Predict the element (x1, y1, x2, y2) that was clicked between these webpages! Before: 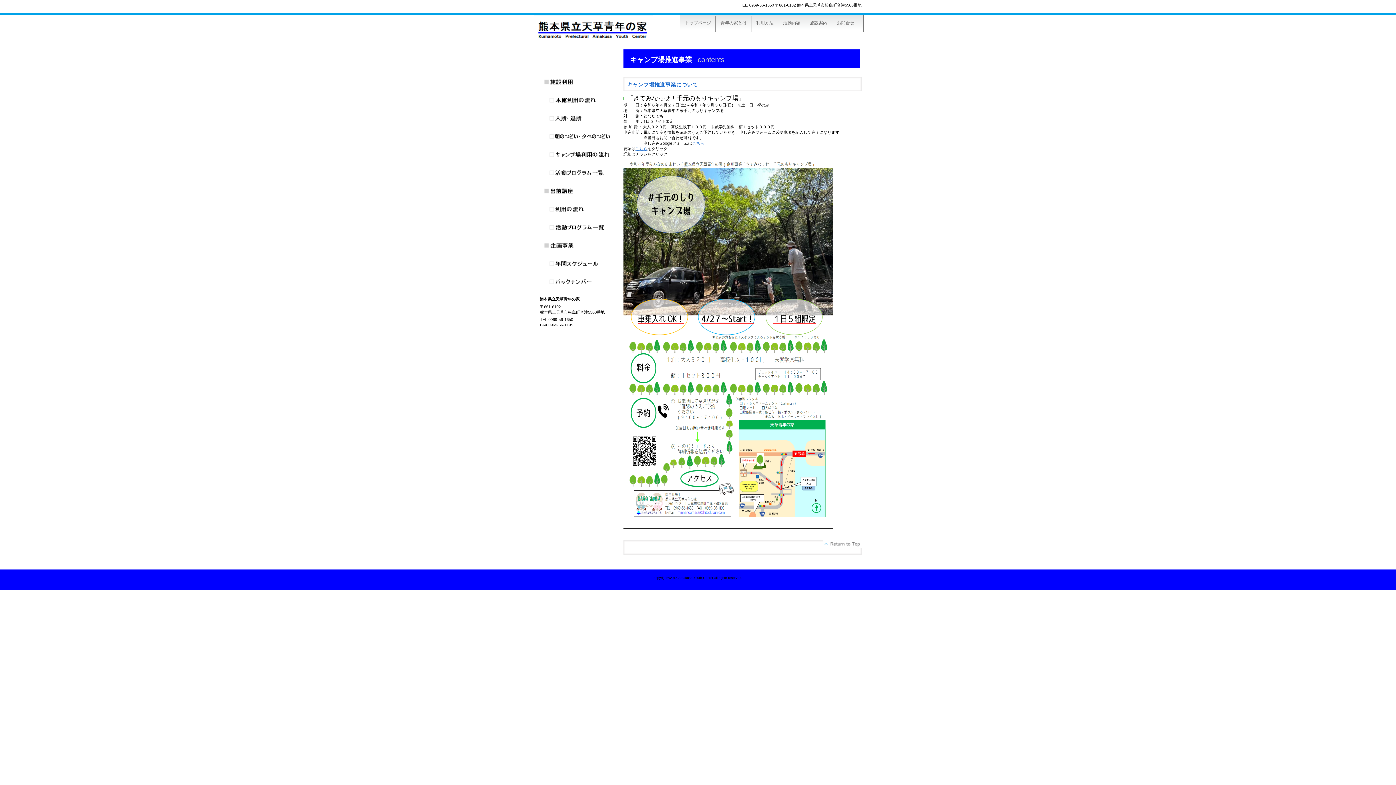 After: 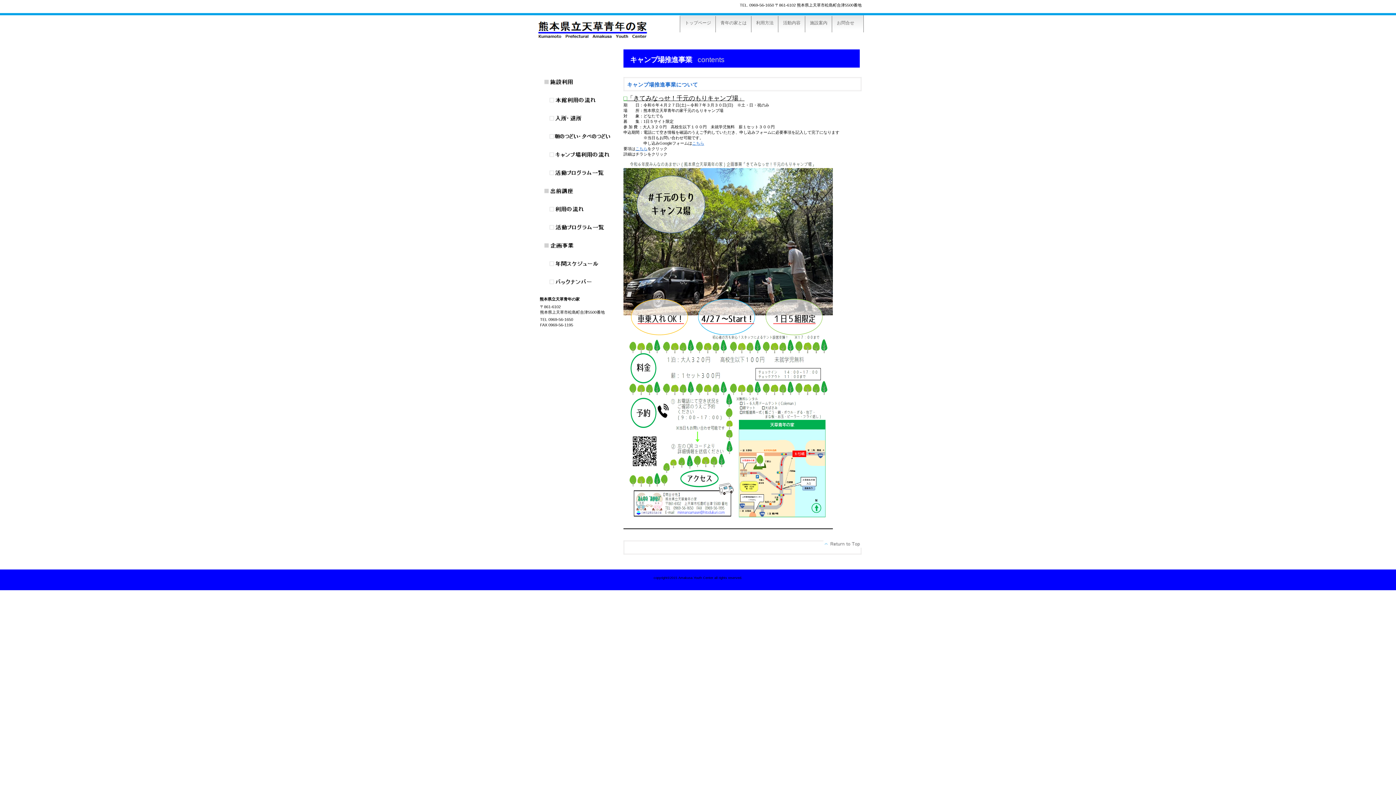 Action: label: 施設利用 bbox: (539, 73, 611, 91)